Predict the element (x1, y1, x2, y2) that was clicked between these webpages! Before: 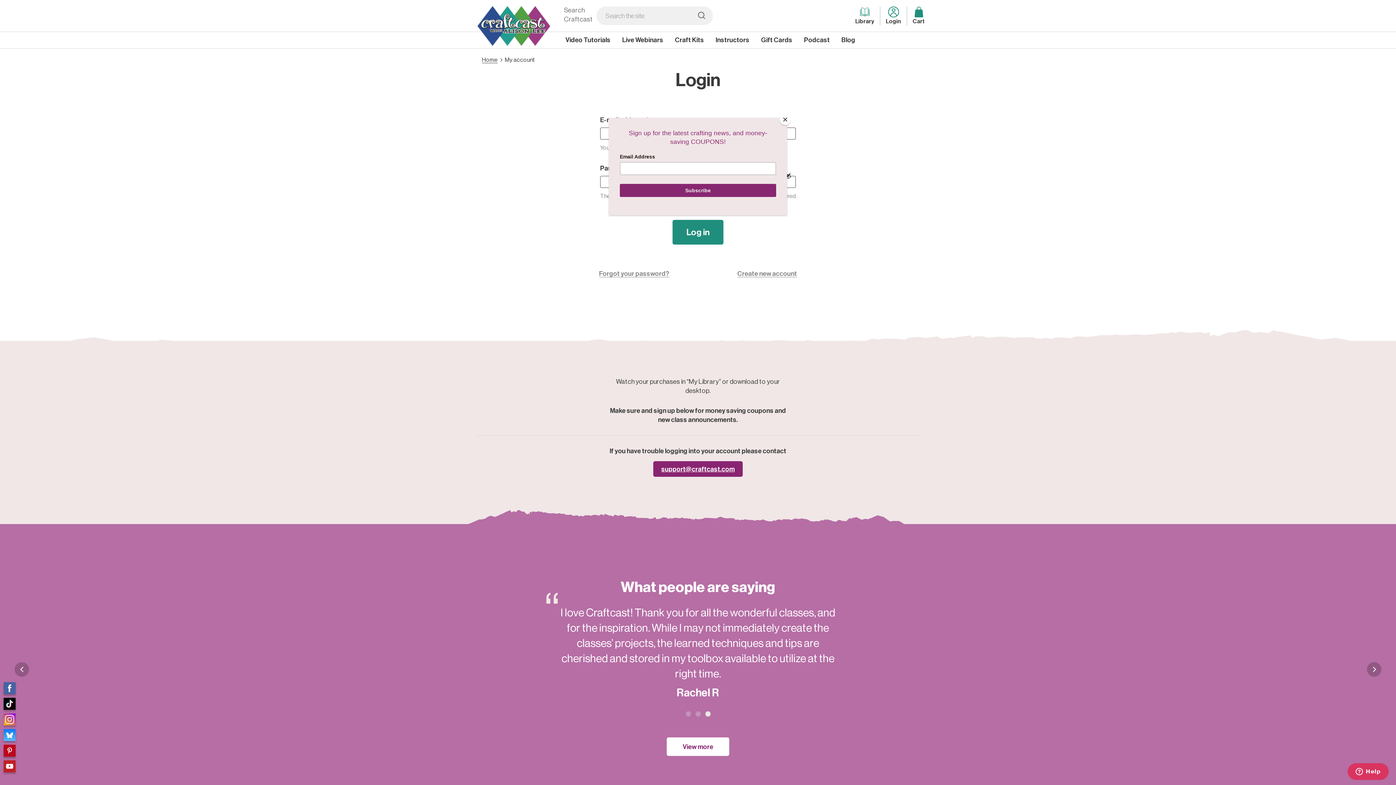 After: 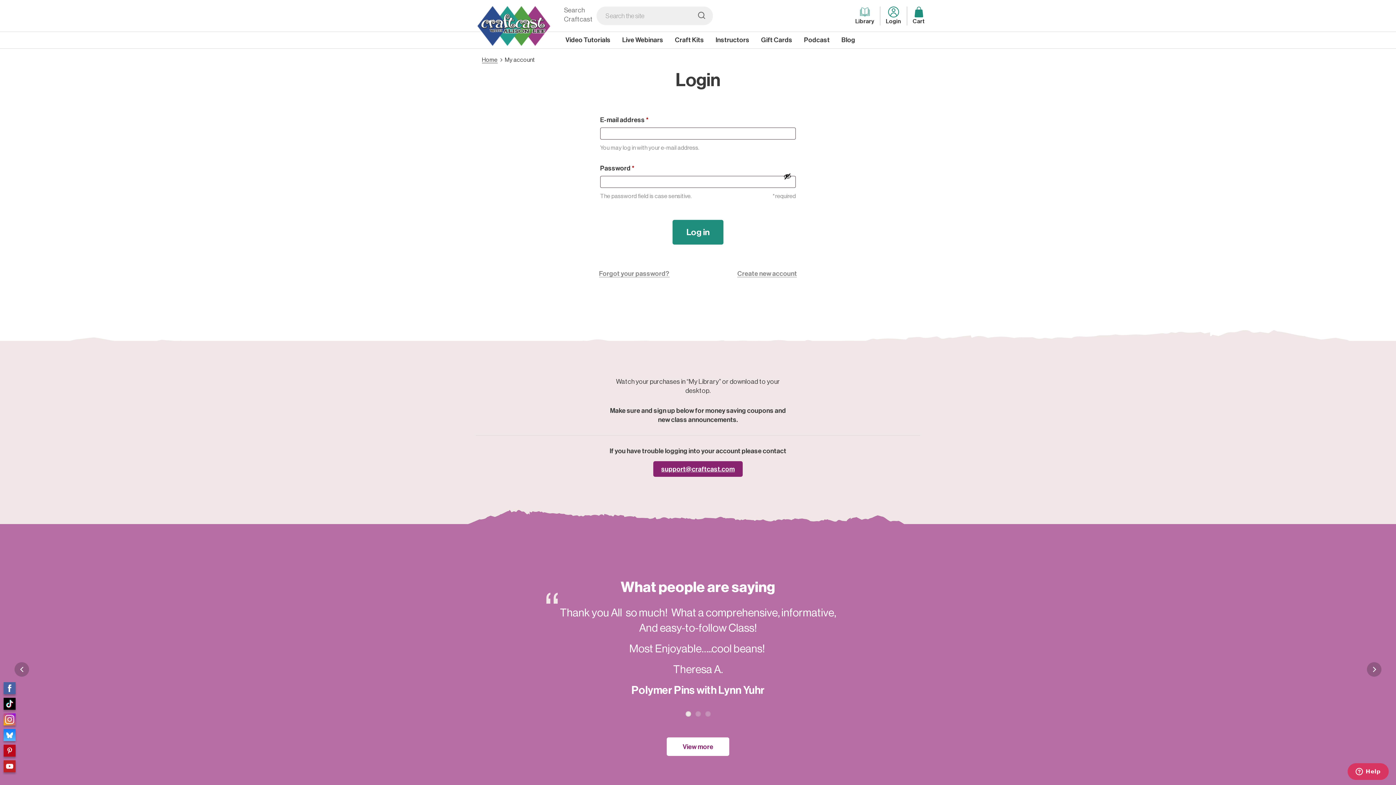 Action: bbox: (780, 114, 790, 125) label: Close